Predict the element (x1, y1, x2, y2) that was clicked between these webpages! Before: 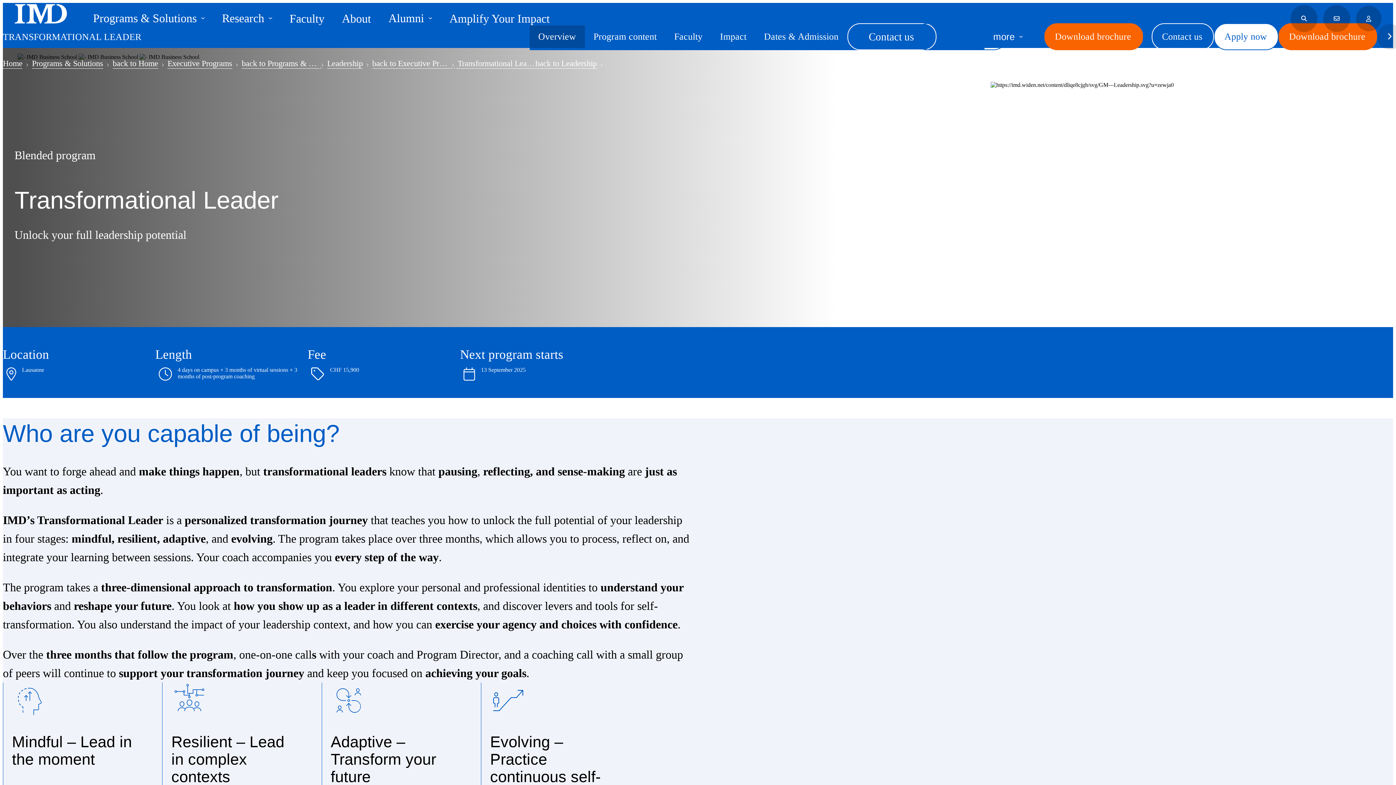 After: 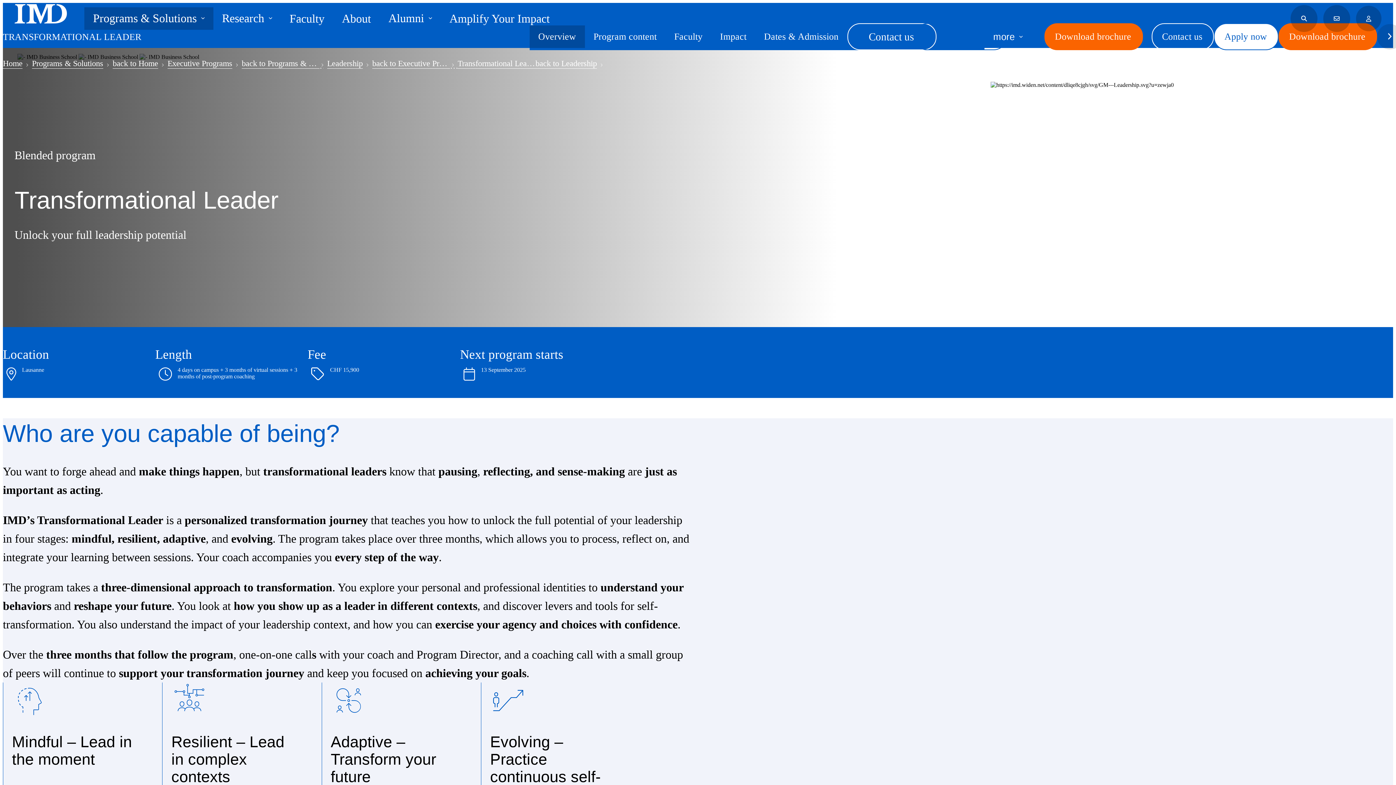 Action: label: Programs & Solutions bbox: (93, 8, 204, 28)